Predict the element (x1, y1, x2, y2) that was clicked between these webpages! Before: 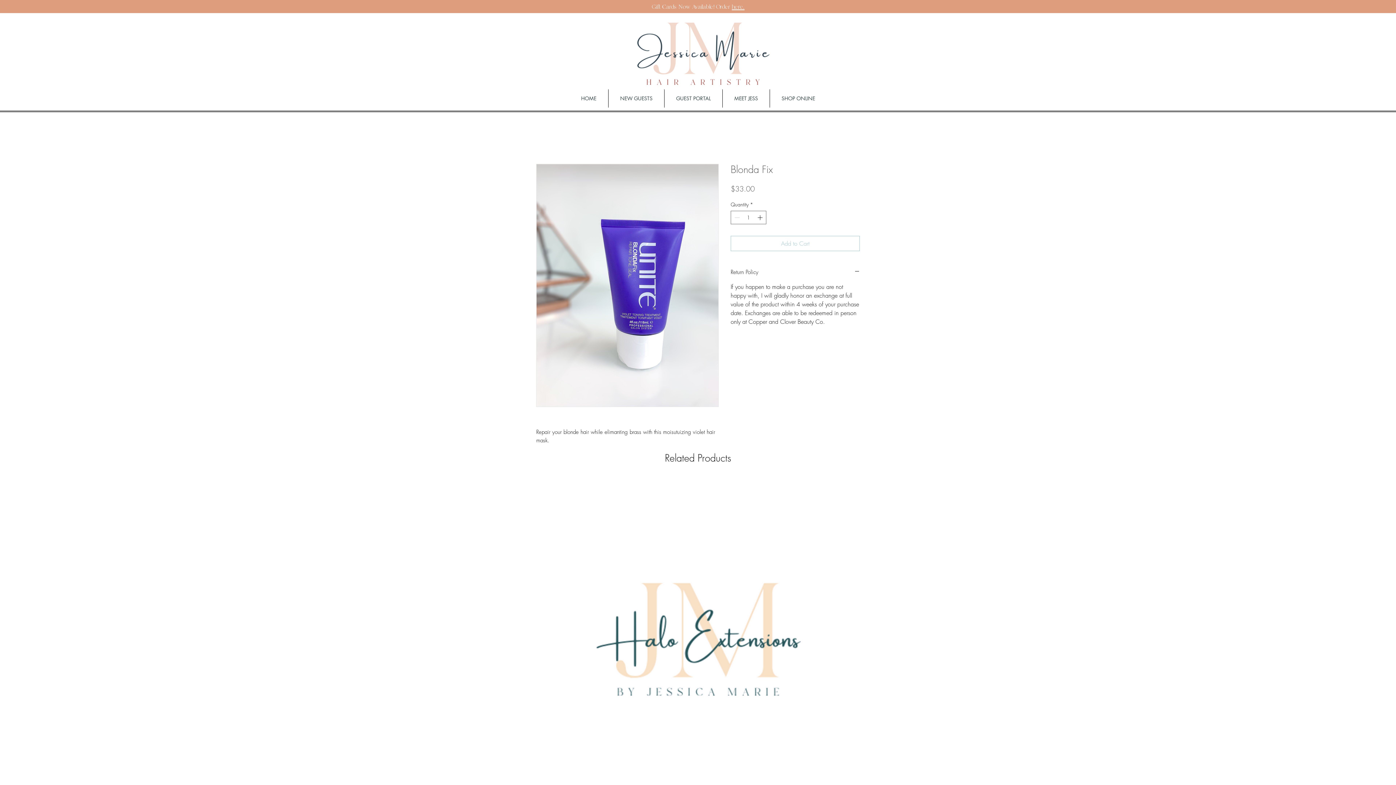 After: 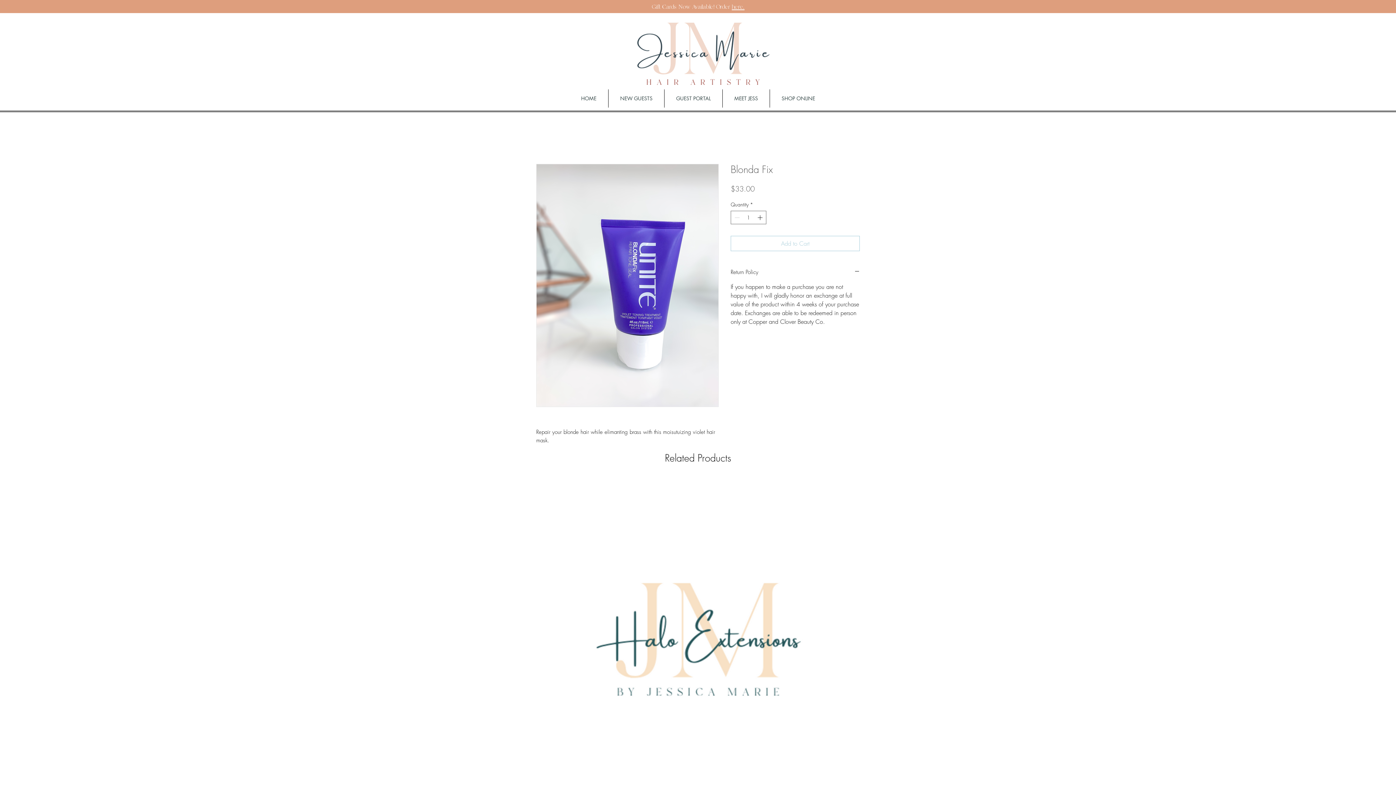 Action: bbox: (732, 2, 744, 11) label: here.